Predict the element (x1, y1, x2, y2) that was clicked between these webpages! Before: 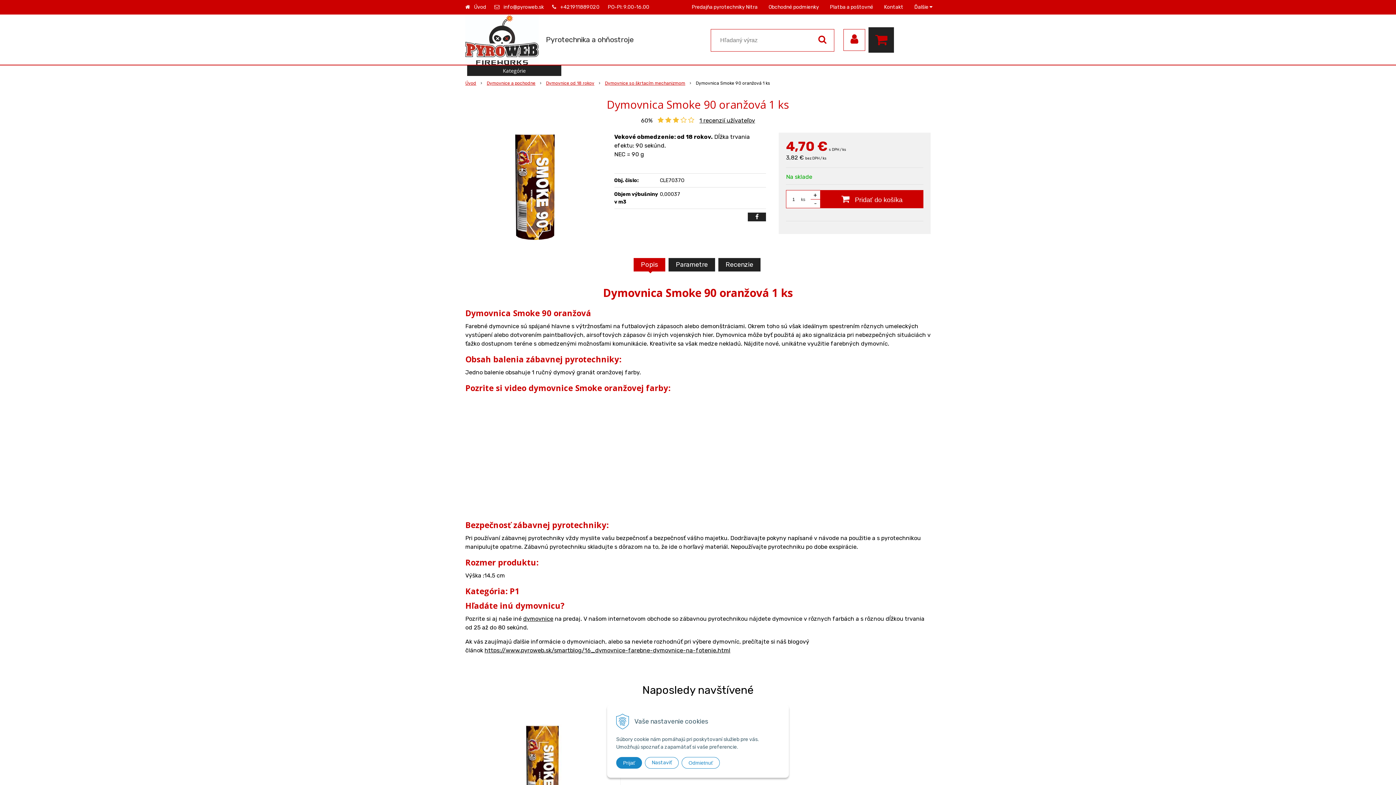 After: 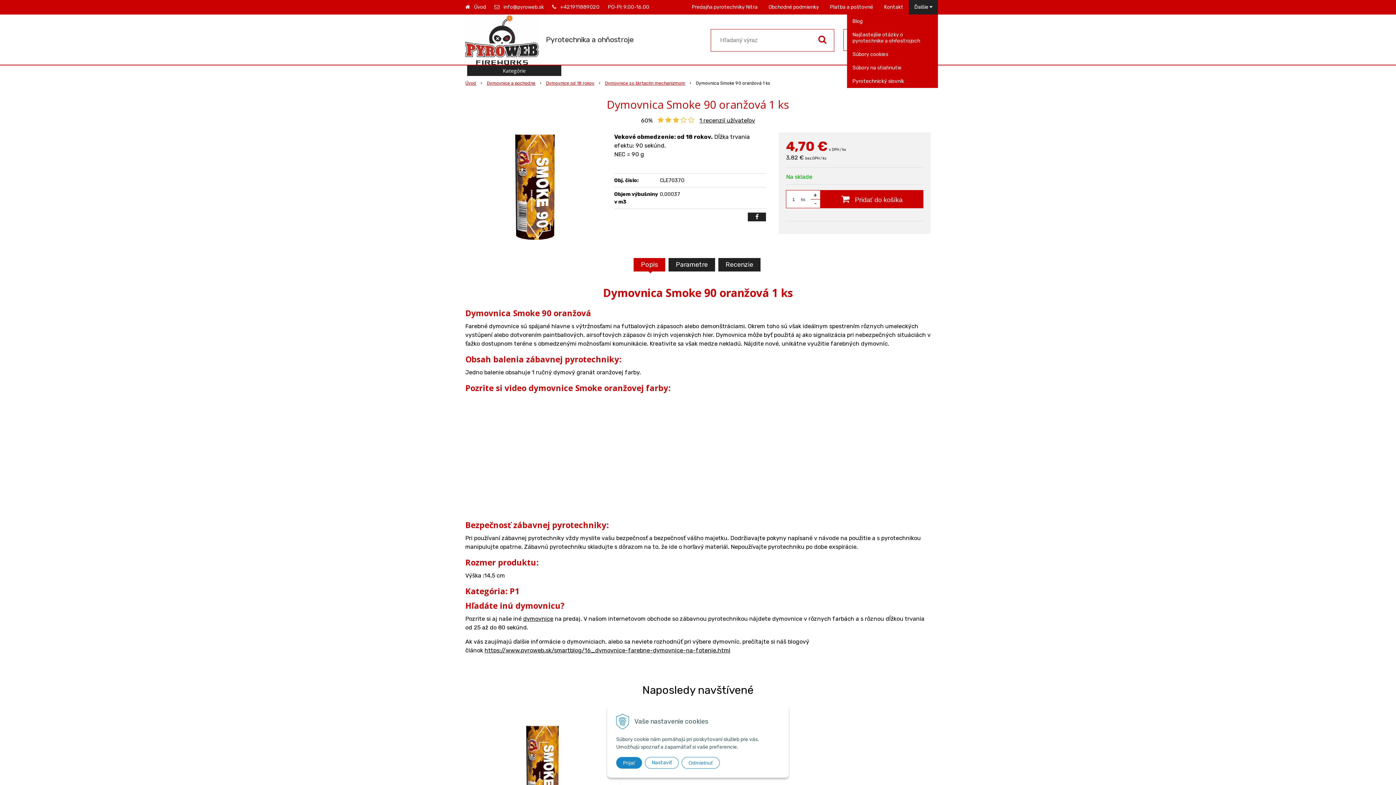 Action: bbox: (909, 0, 938, 14) label: Ďalšie 